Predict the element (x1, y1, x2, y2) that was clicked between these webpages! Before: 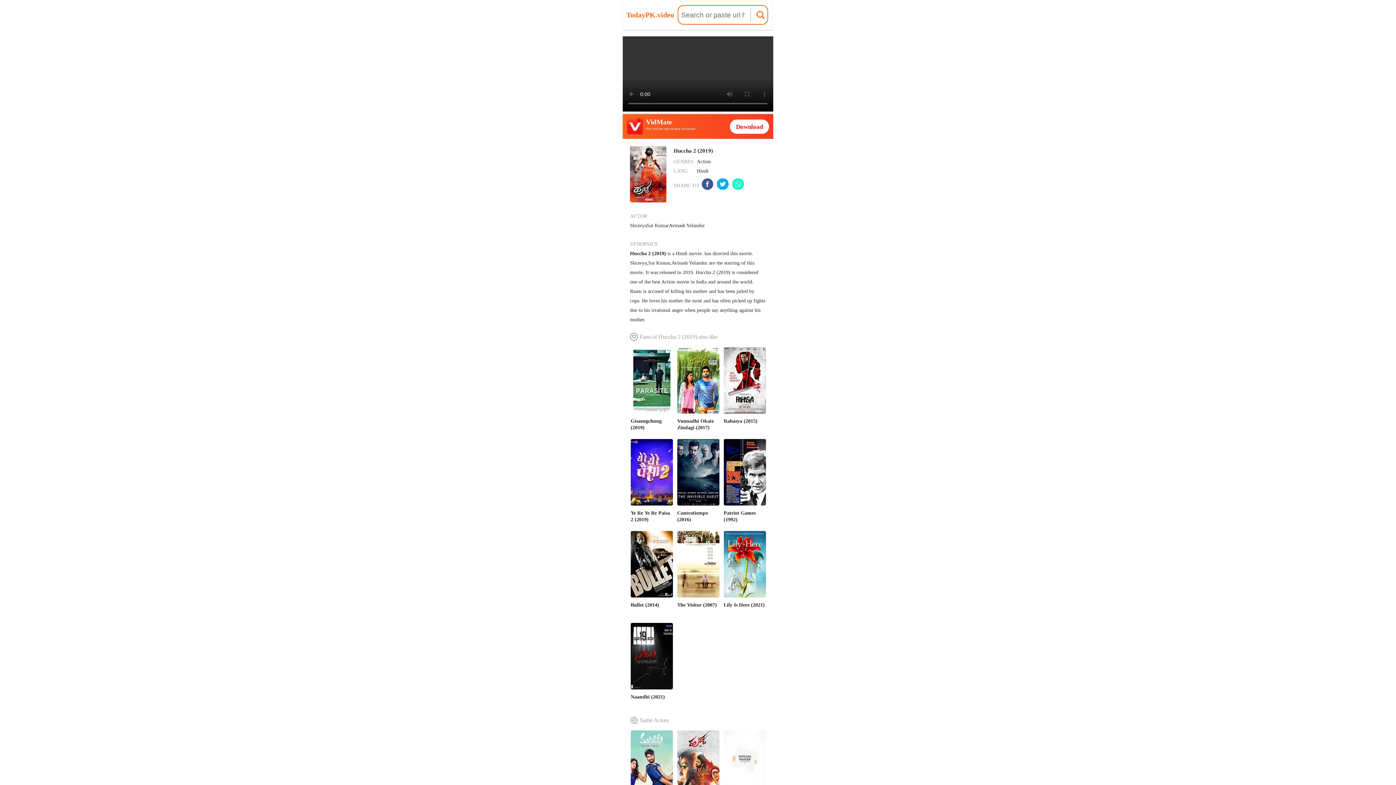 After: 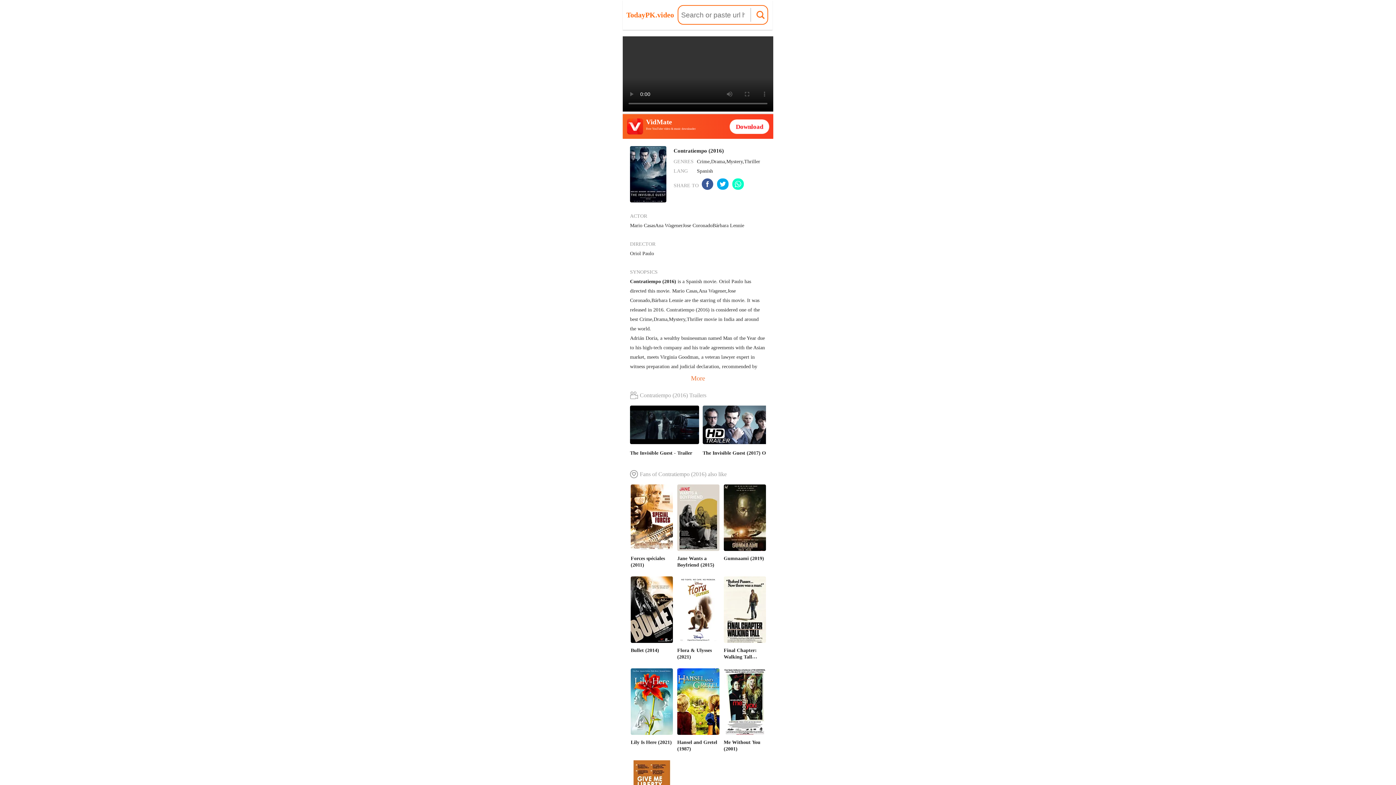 Action: bbox: (677, 439, 719, 522) label: Contratiempo (2016)